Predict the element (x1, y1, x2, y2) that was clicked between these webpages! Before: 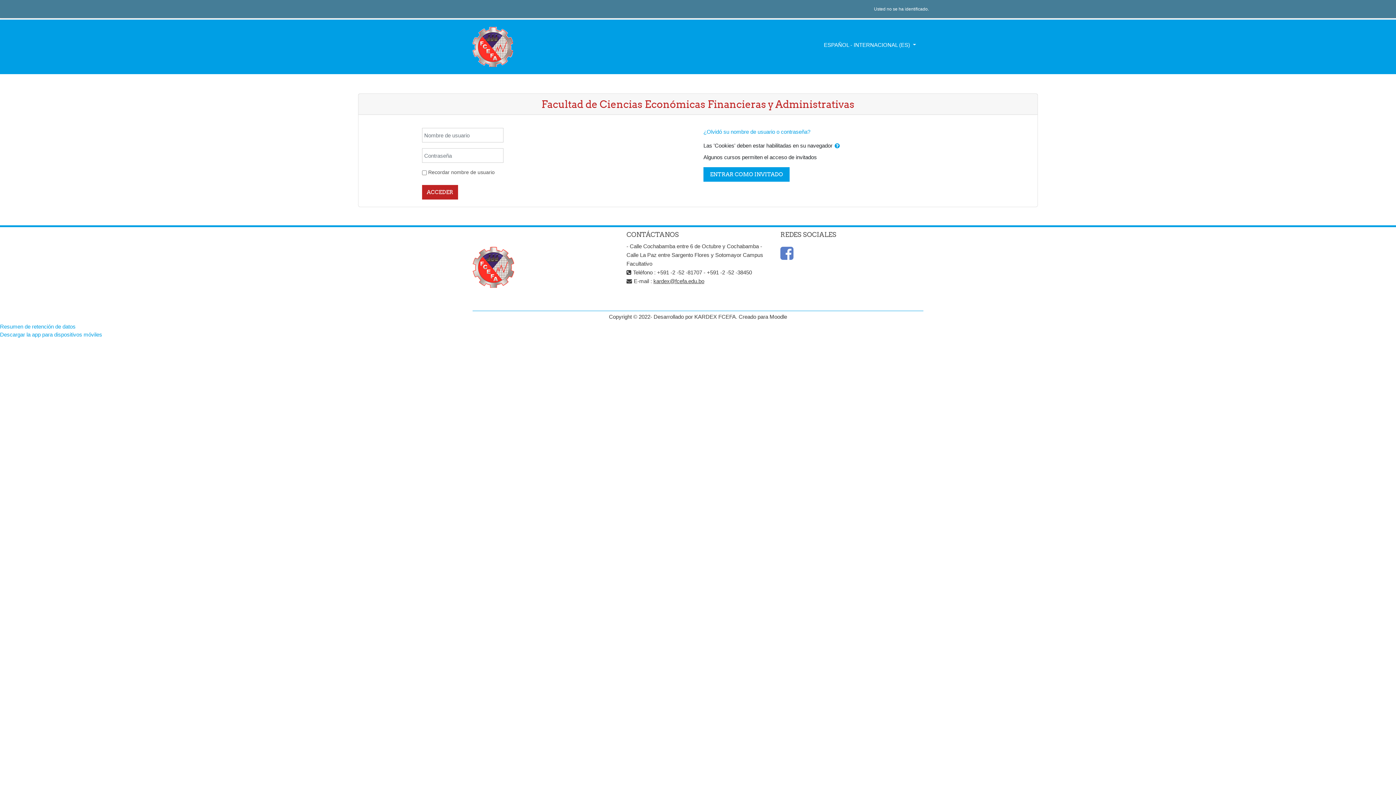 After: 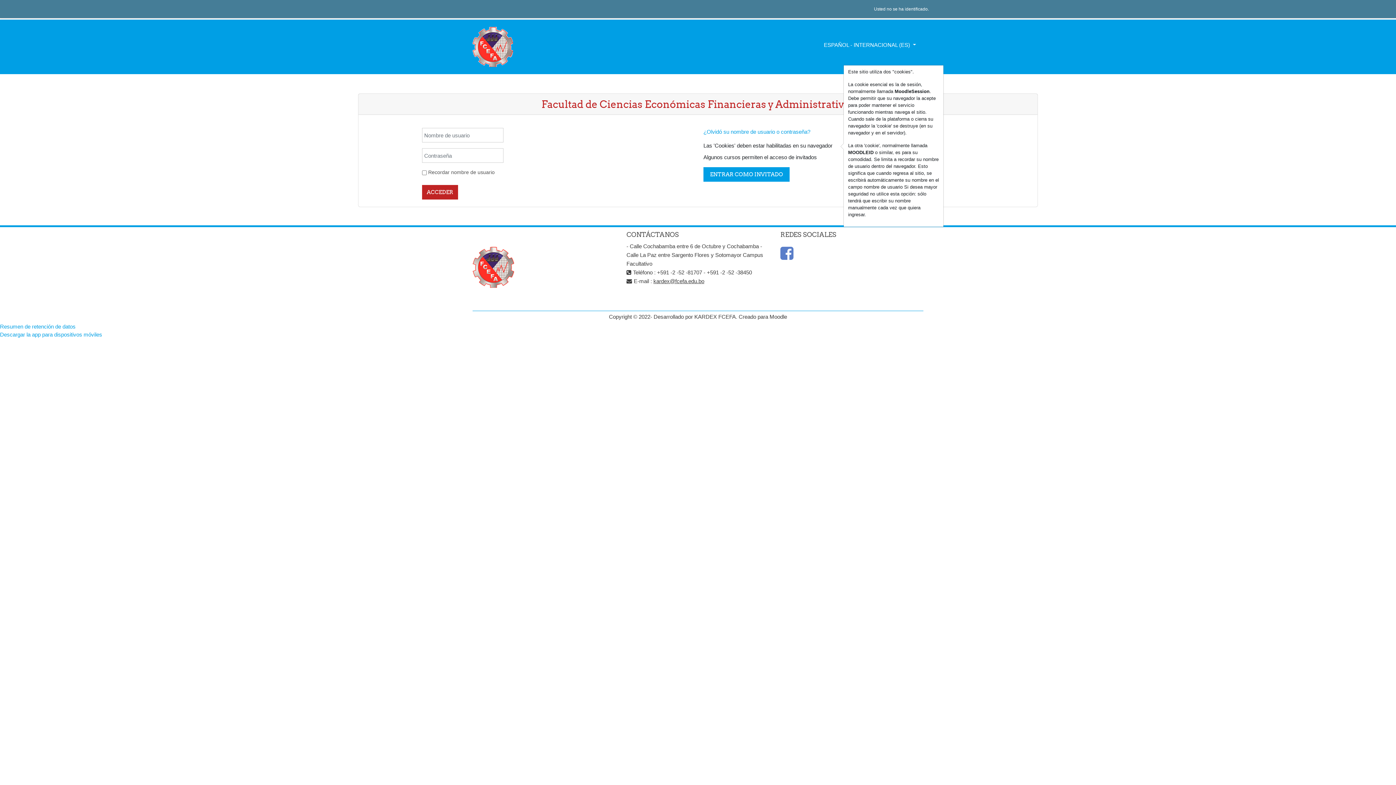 Action: bbox: (834, 141, 840, 150)